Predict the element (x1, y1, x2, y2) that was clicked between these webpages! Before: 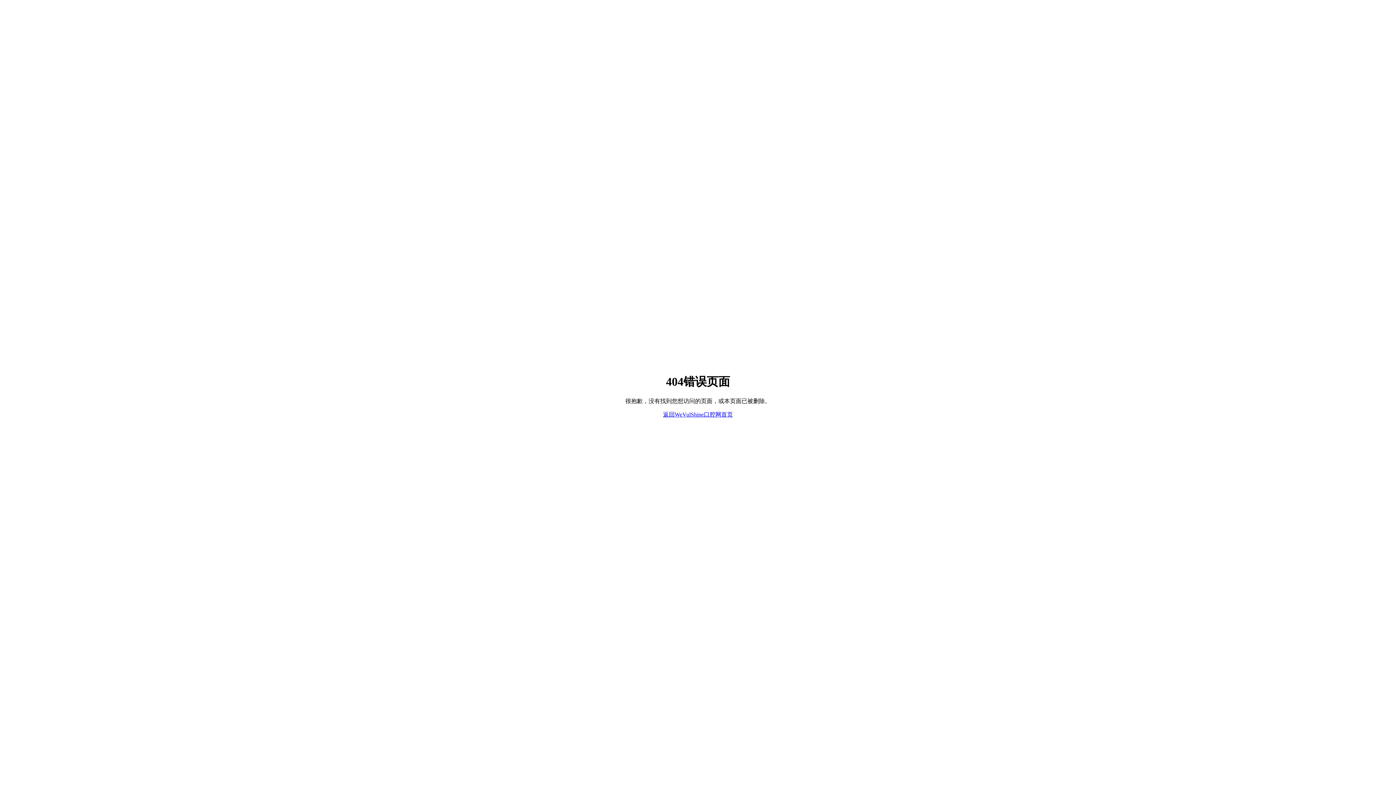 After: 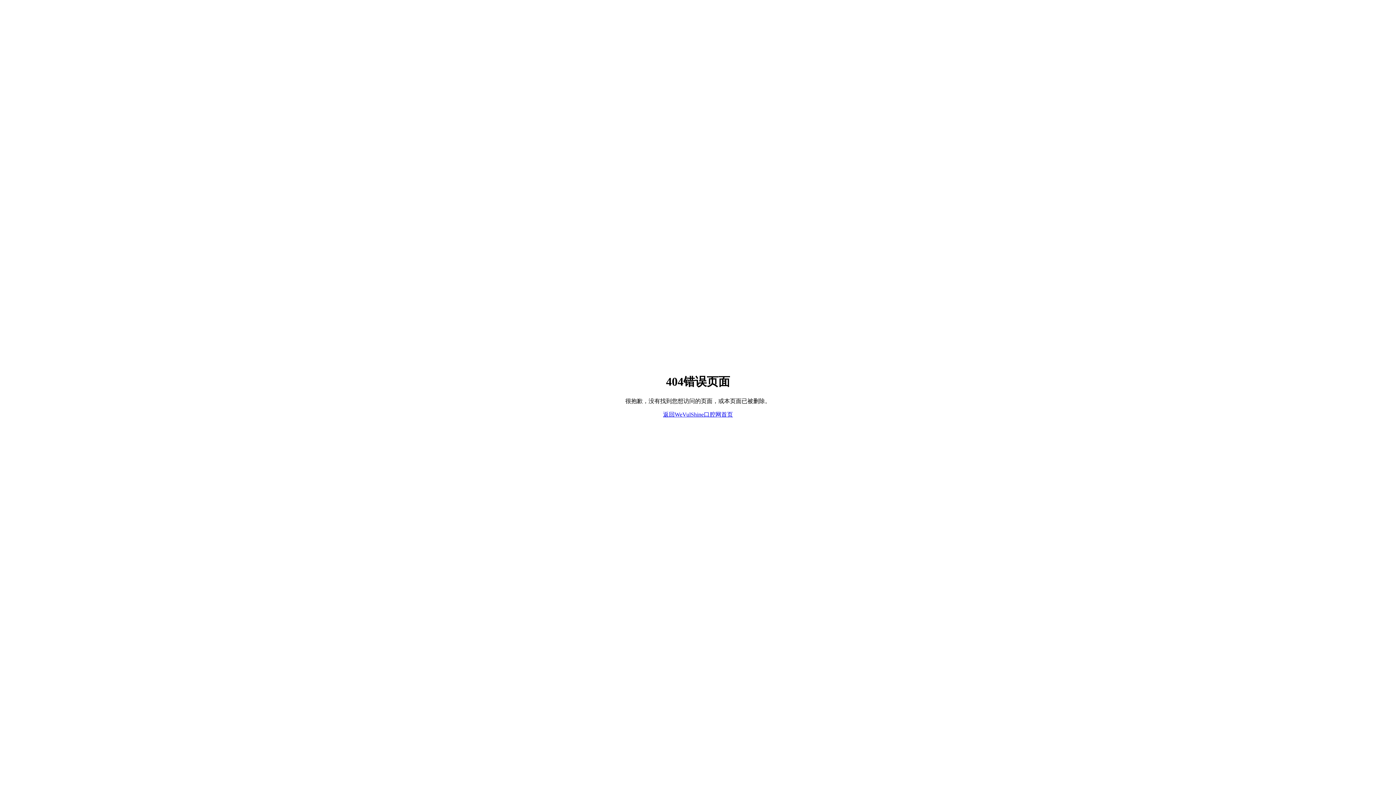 Action: bbox: (663, 411, 733, 417) label: 返回WeVulShine口腔网首页